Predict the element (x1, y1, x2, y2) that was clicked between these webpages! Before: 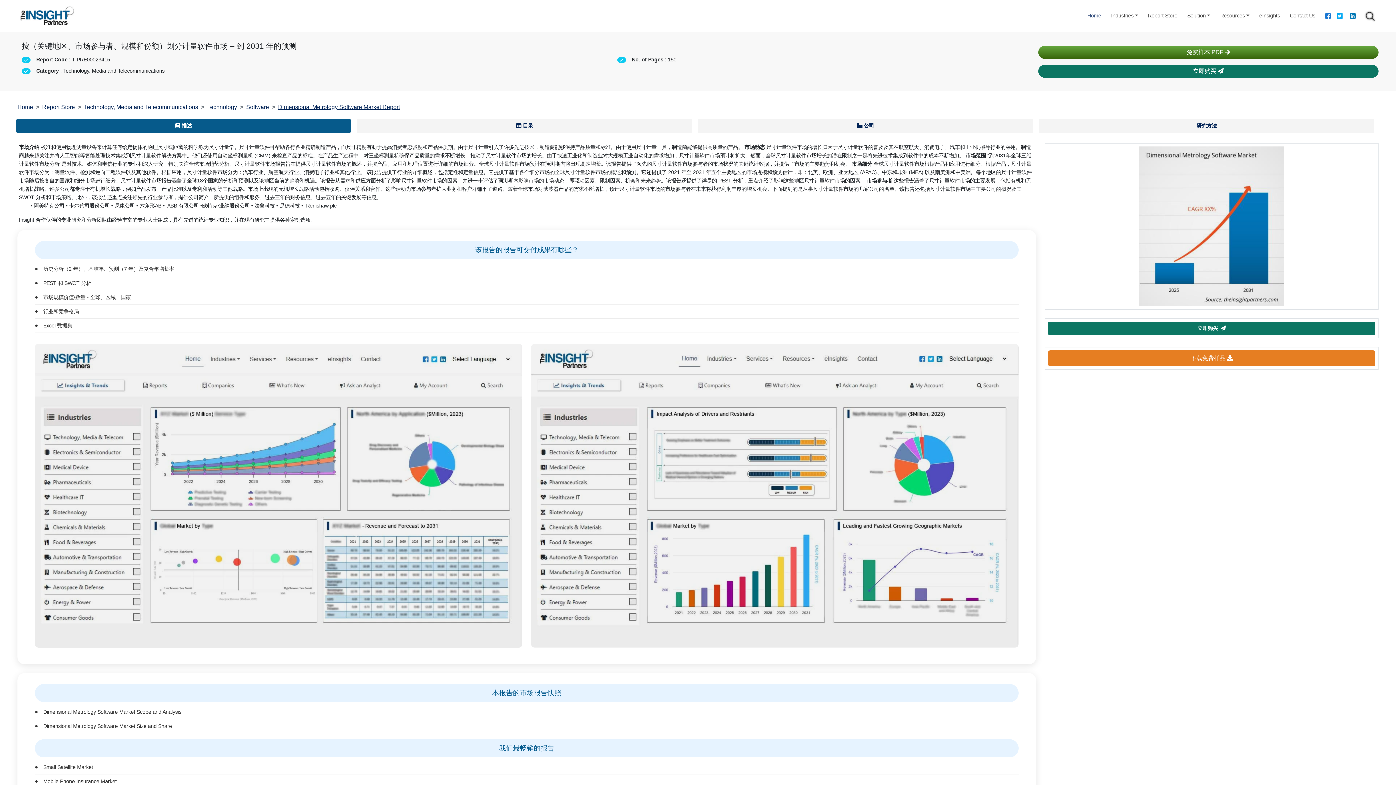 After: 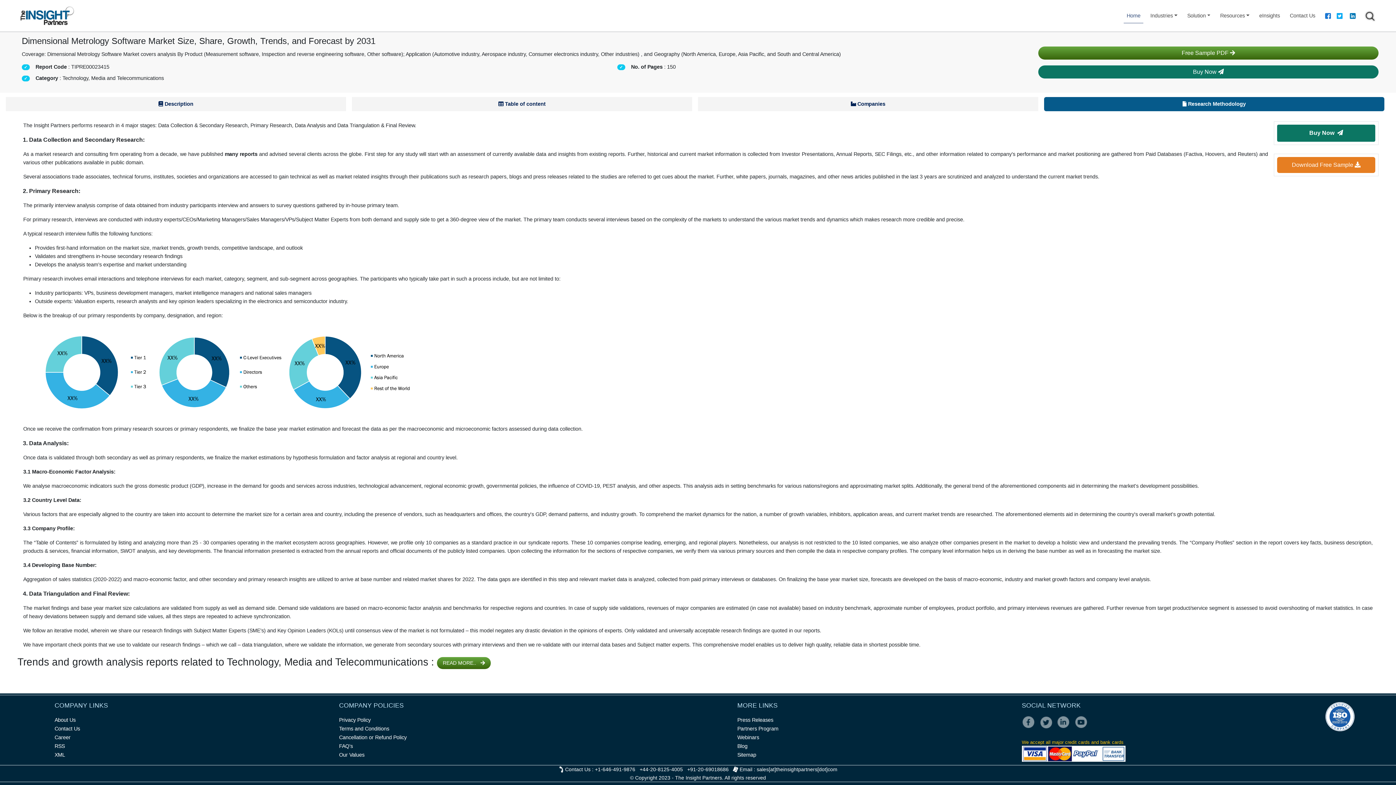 Action: label: 研究方法 bbox: (1039, 118, 1374, 133)